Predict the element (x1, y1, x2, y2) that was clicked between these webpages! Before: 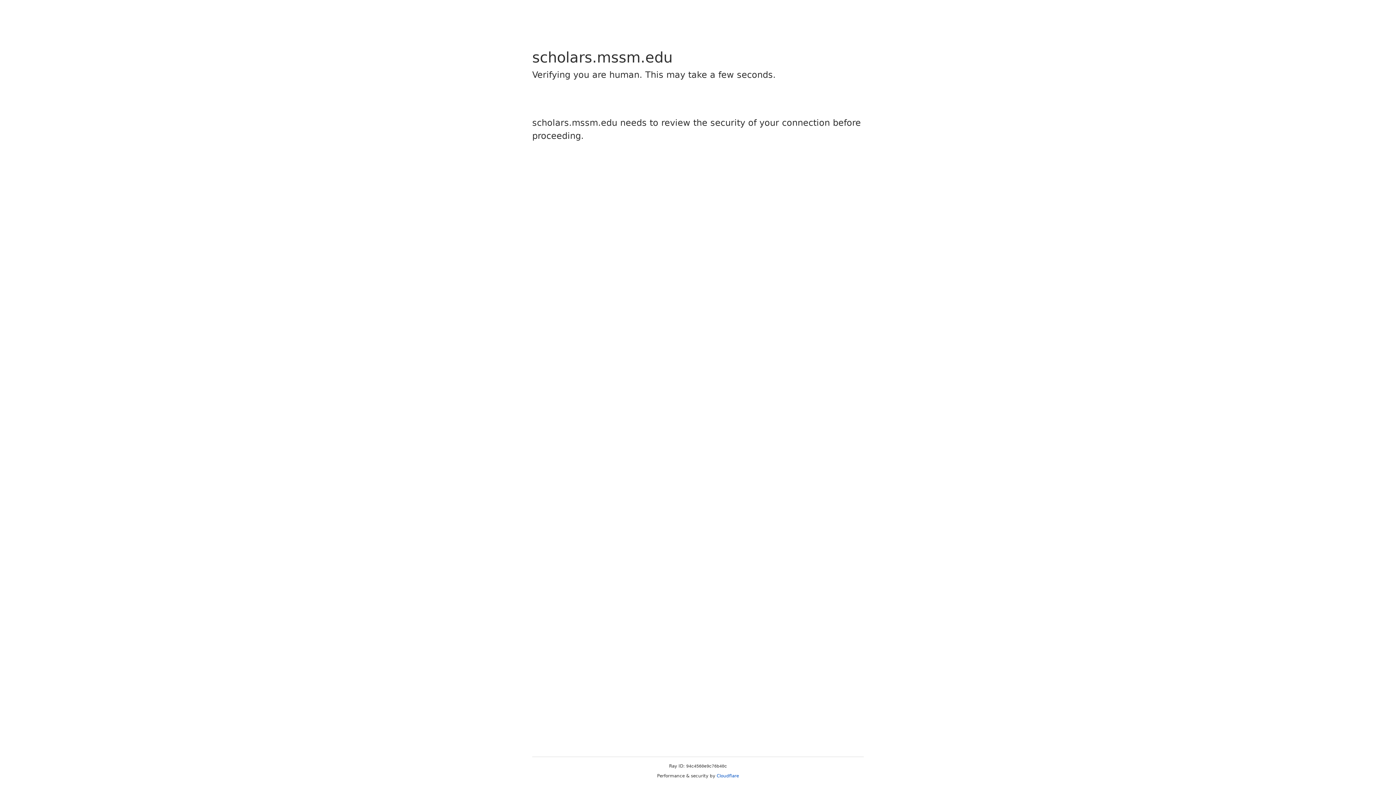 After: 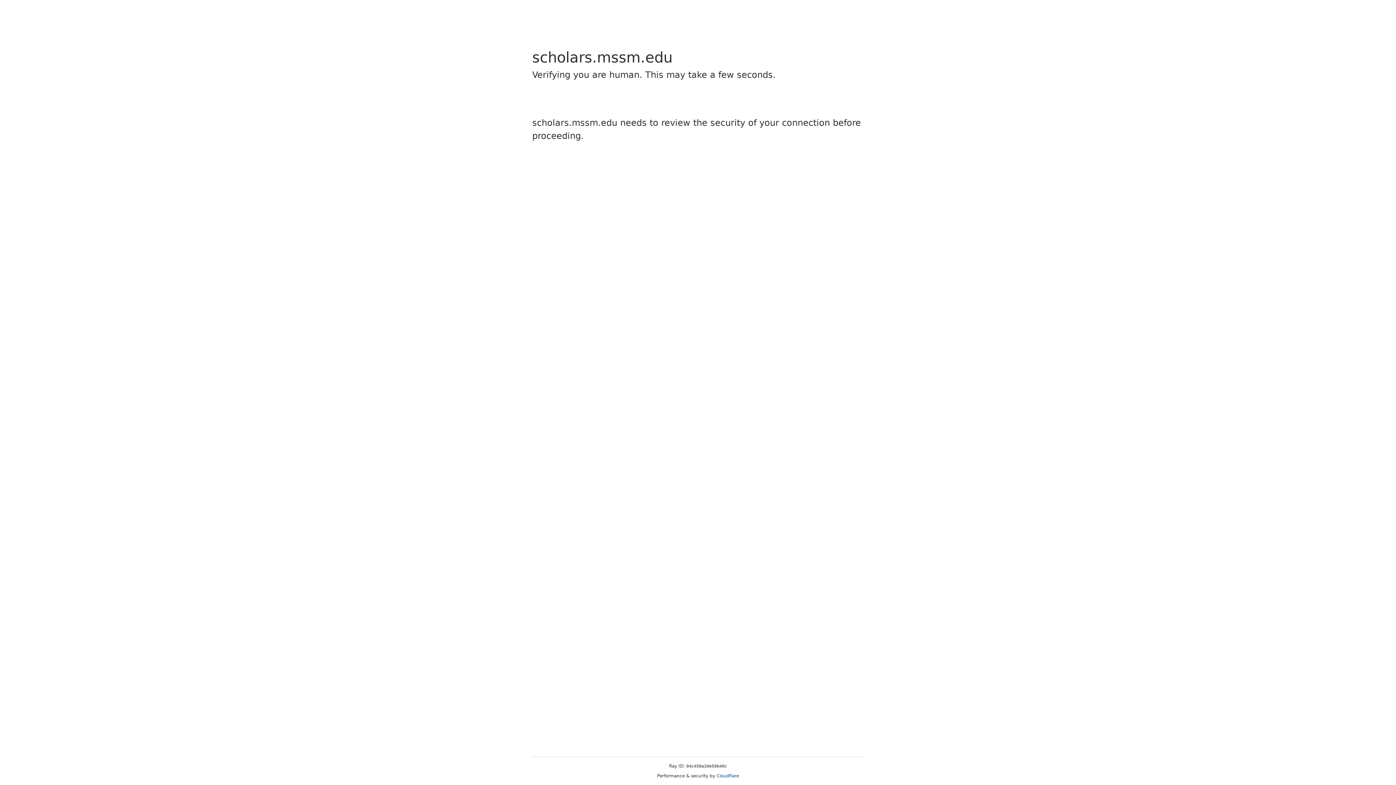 Action: bbox: (716, 773, 739, 778) label: Cloudflare